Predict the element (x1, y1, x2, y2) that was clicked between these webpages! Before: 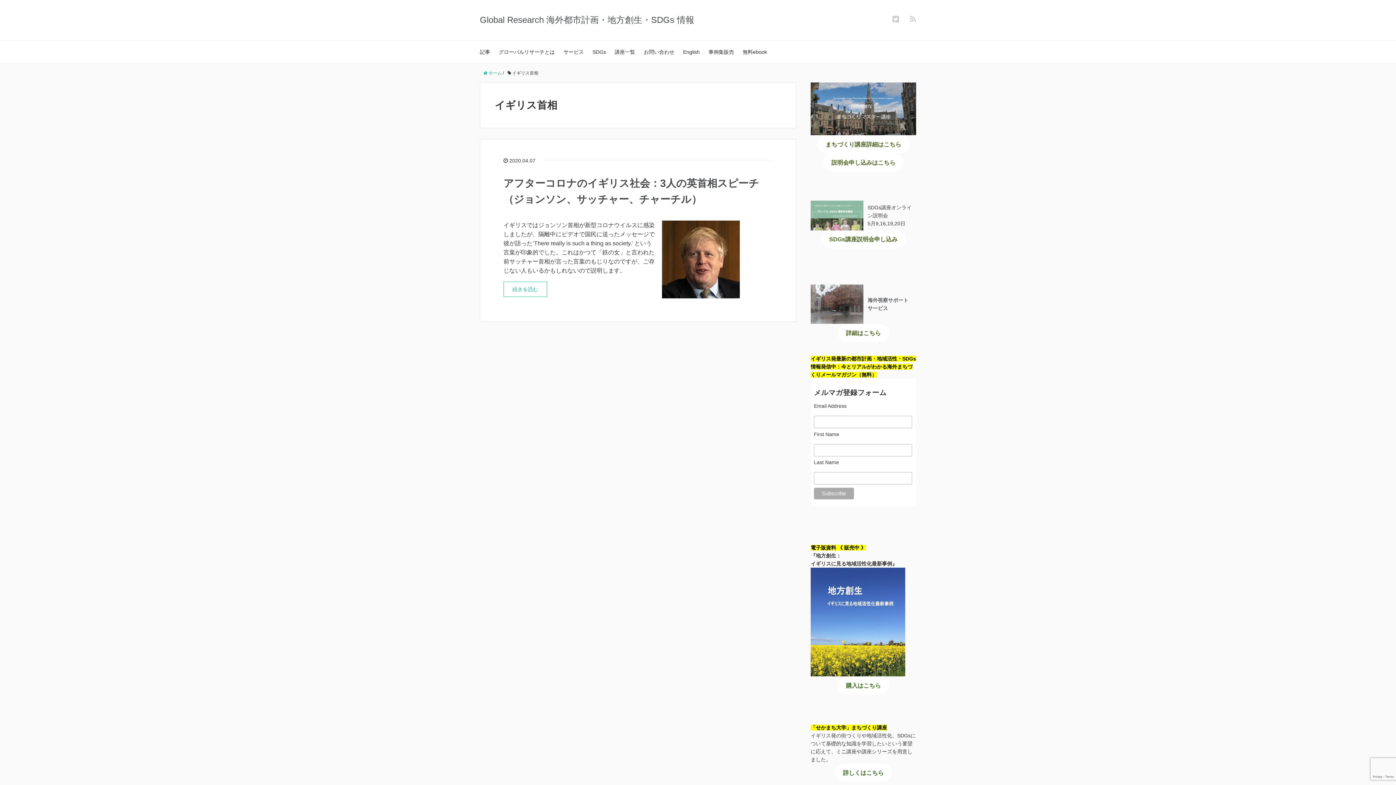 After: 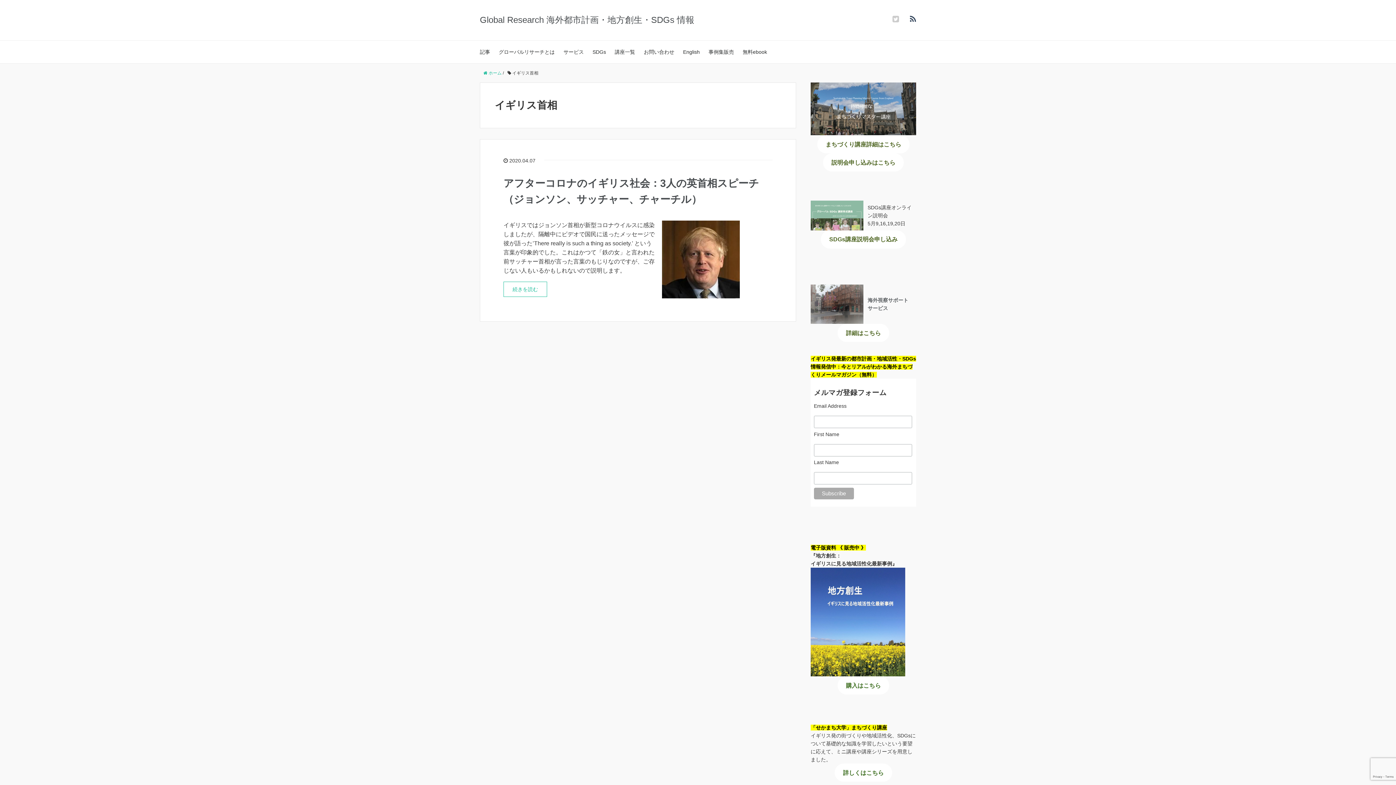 Action: bbox: (910, 14, 916, 23)